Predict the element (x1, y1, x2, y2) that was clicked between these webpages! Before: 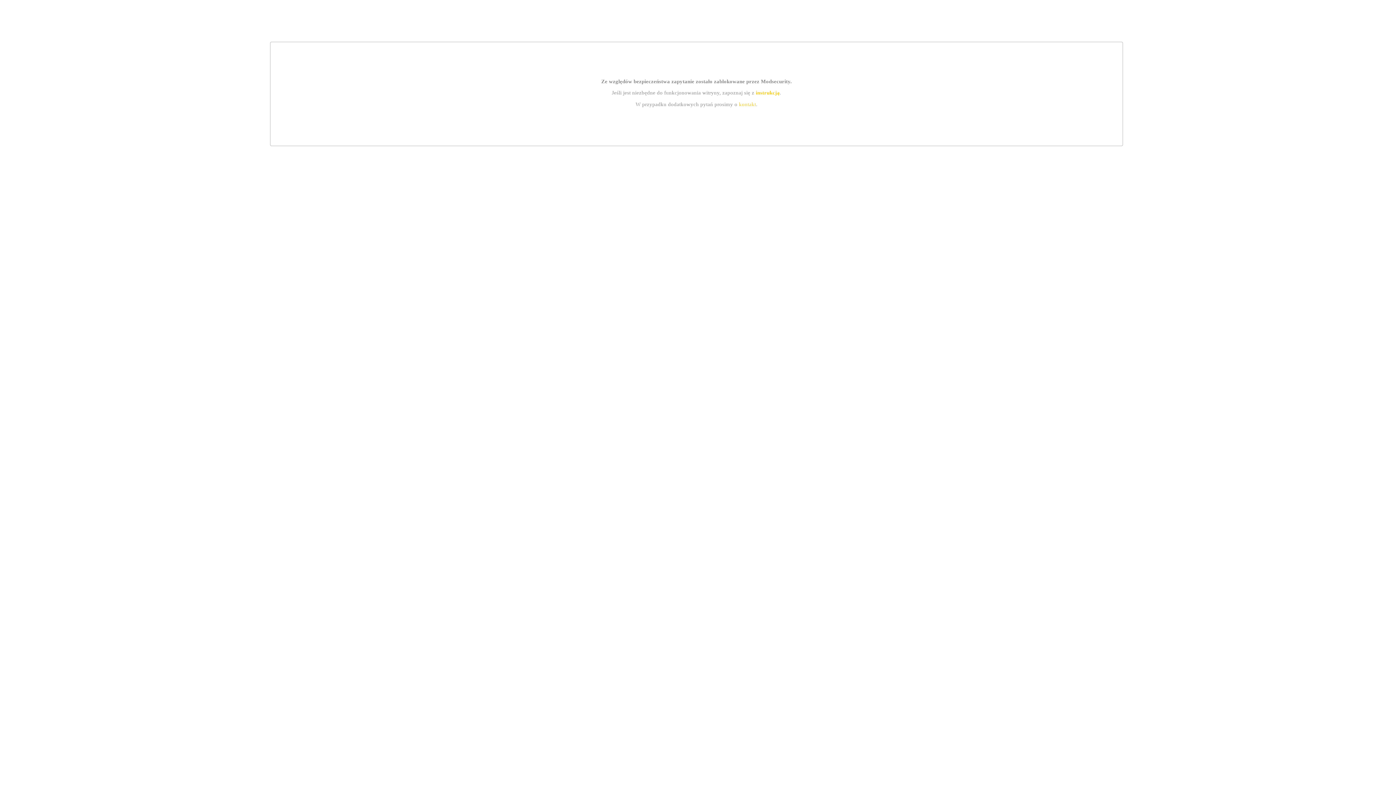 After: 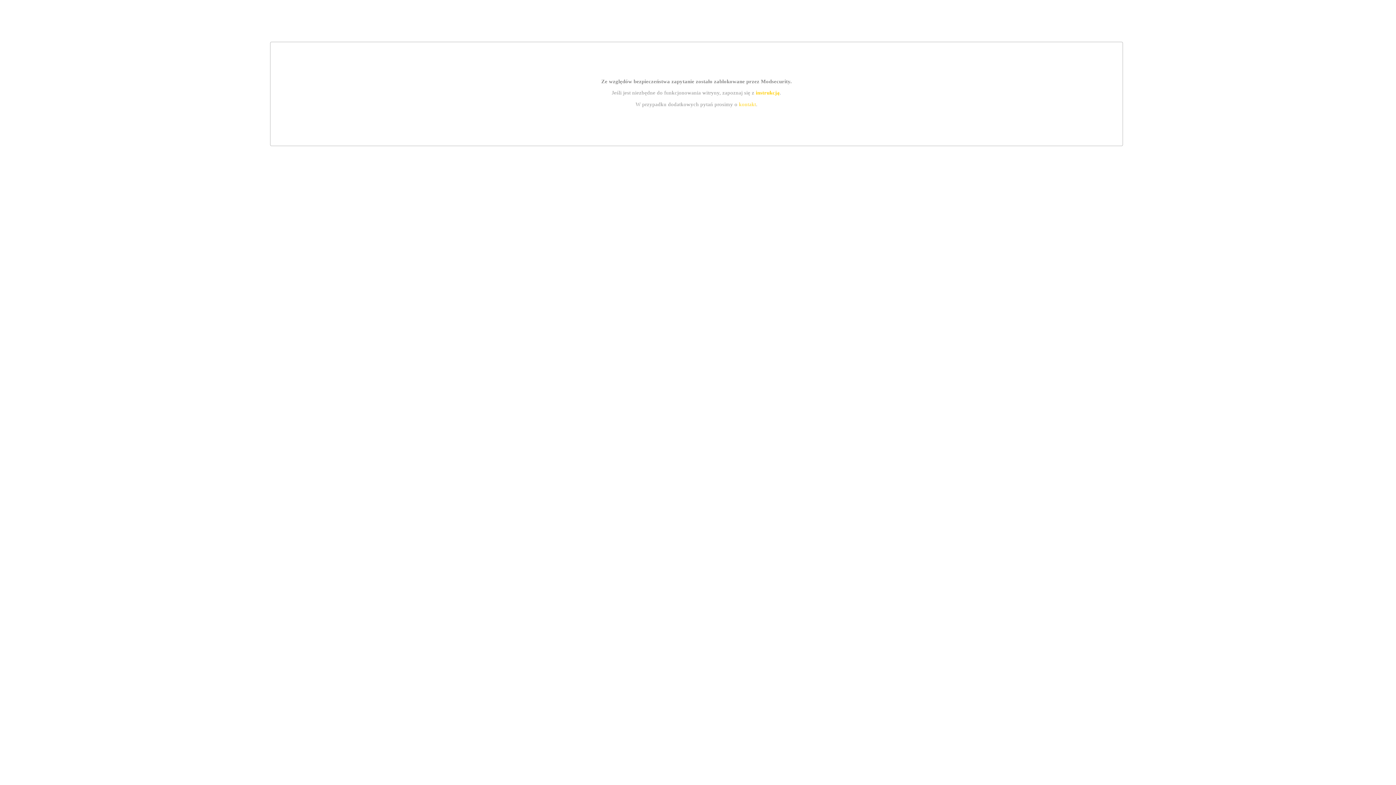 Action: label: kontakt bbox: (739, 101, 756, 107)